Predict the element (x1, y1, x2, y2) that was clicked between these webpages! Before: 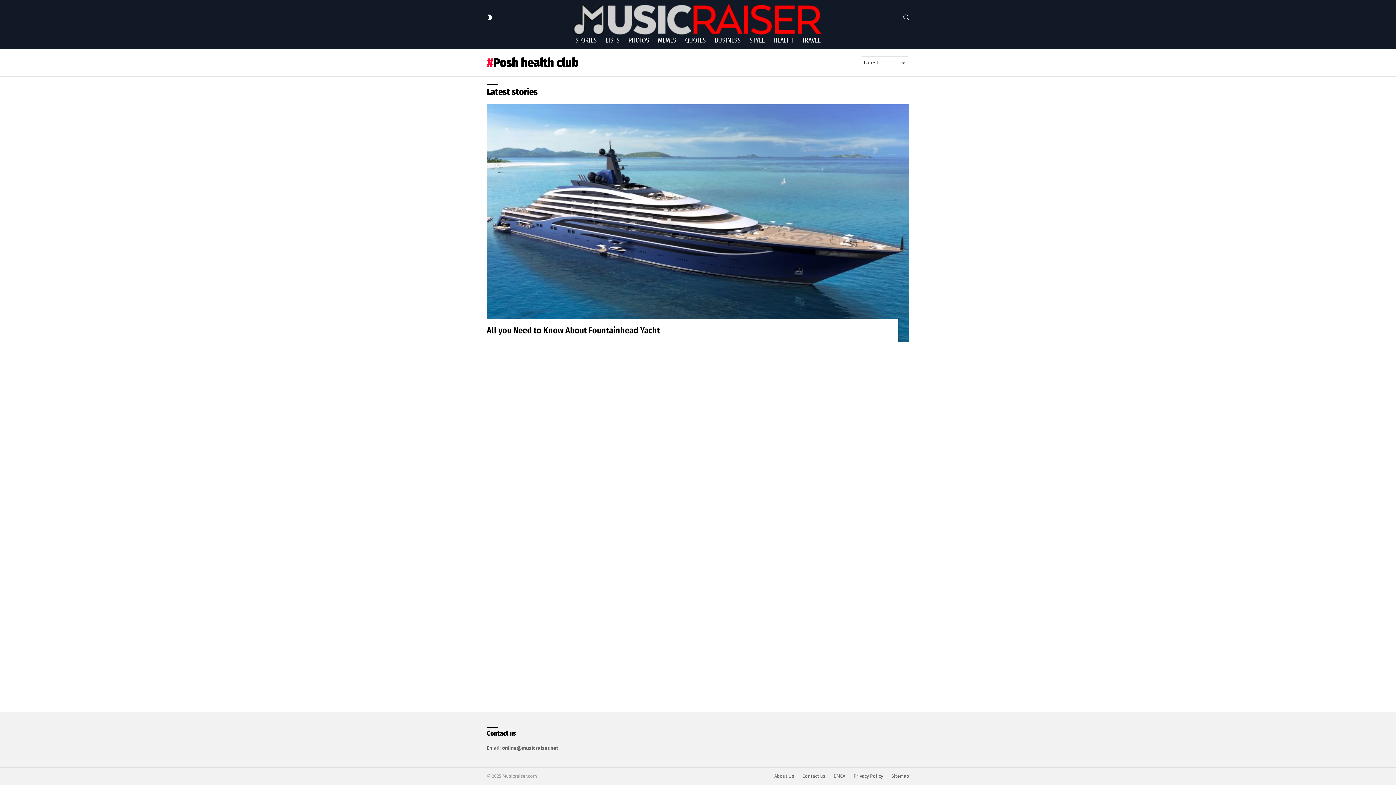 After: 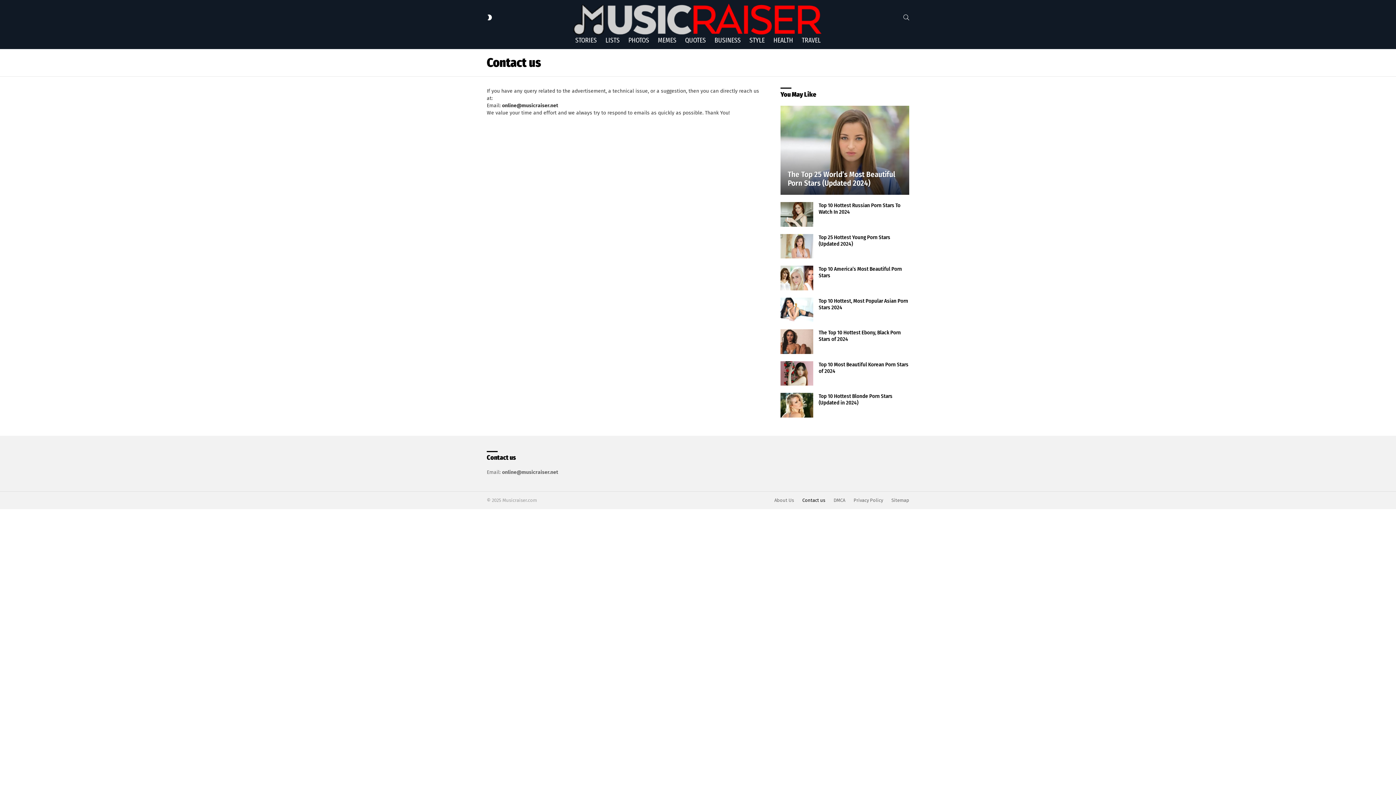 Action: bbox: (798, 773, 829, 779) label: Contact us